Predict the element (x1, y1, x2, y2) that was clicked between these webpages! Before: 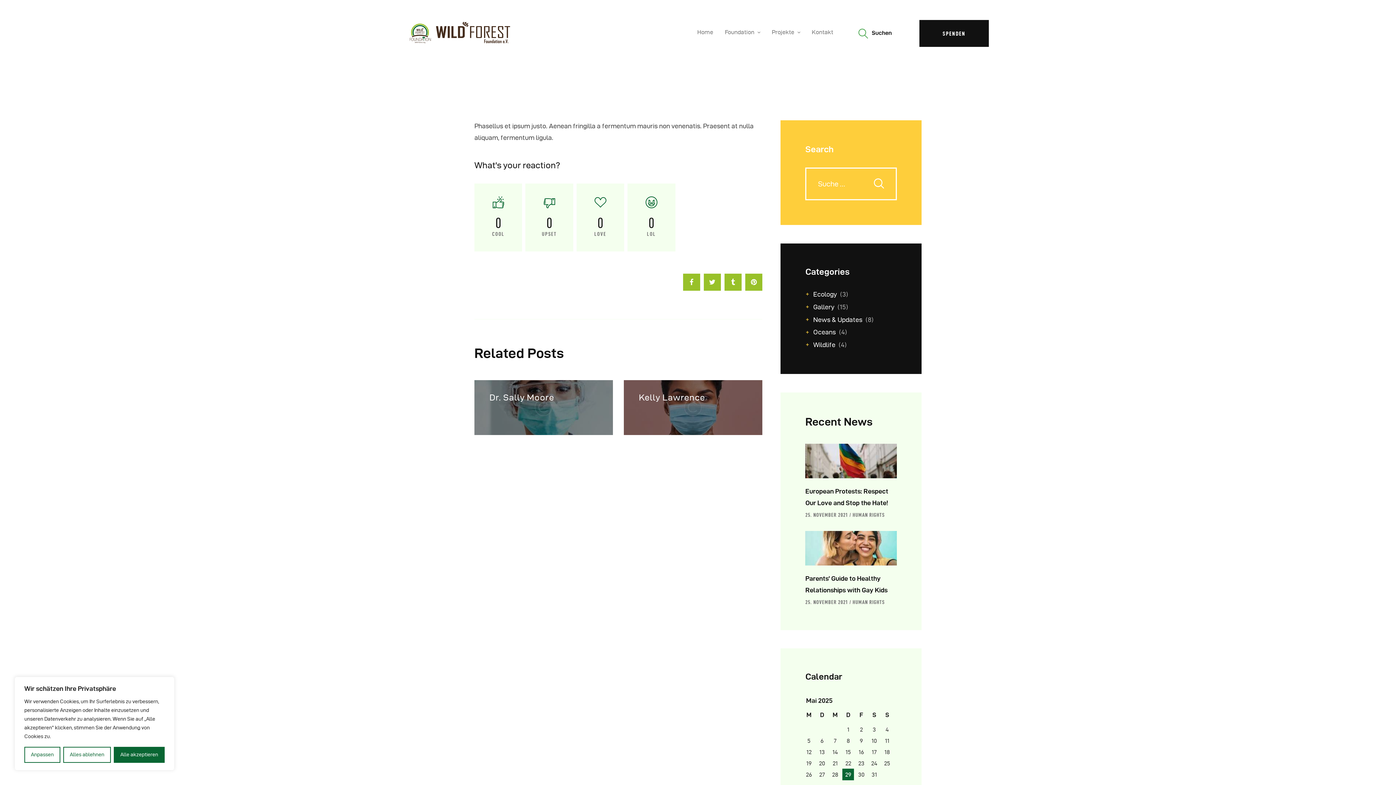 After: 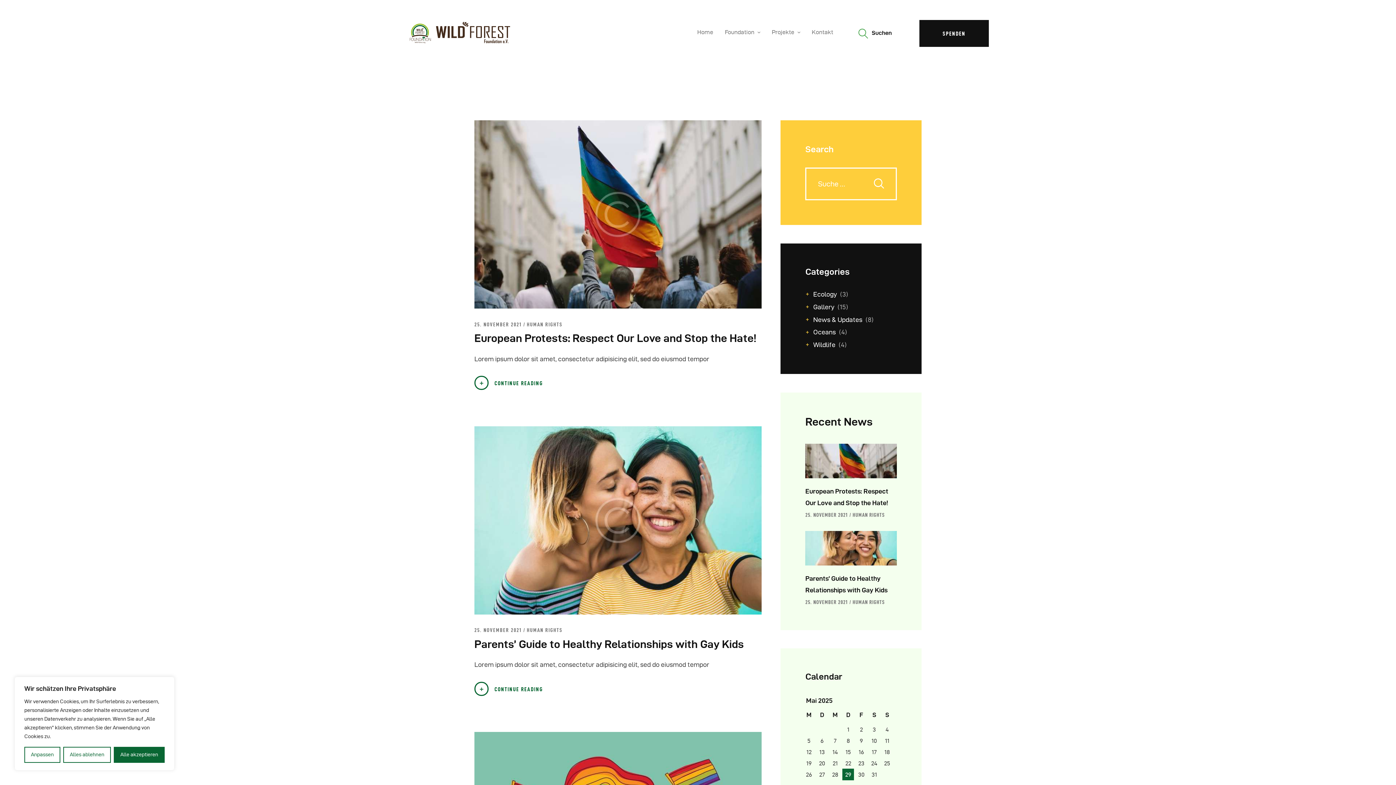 Action: bbox: (849, 599, 884, 605) label: HUMAN RIGHTS